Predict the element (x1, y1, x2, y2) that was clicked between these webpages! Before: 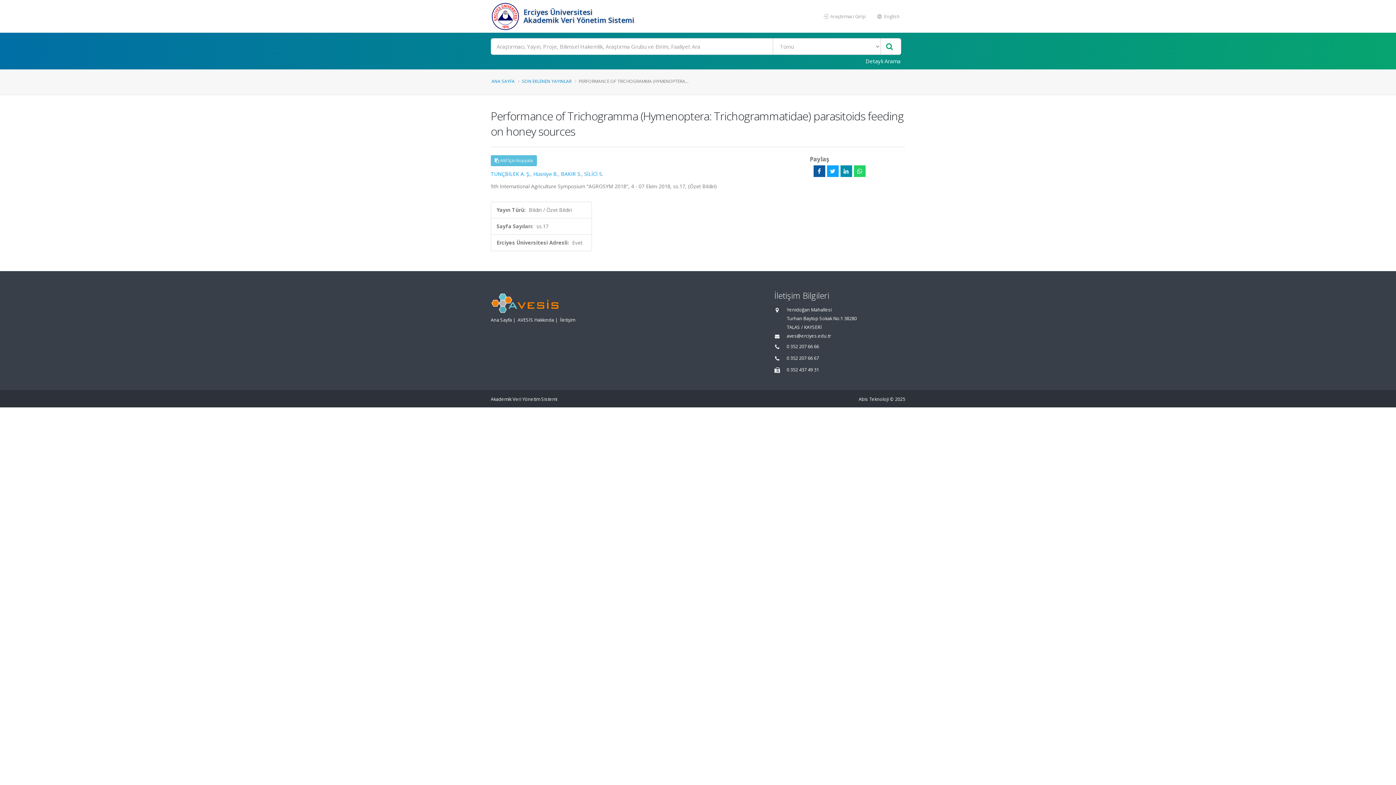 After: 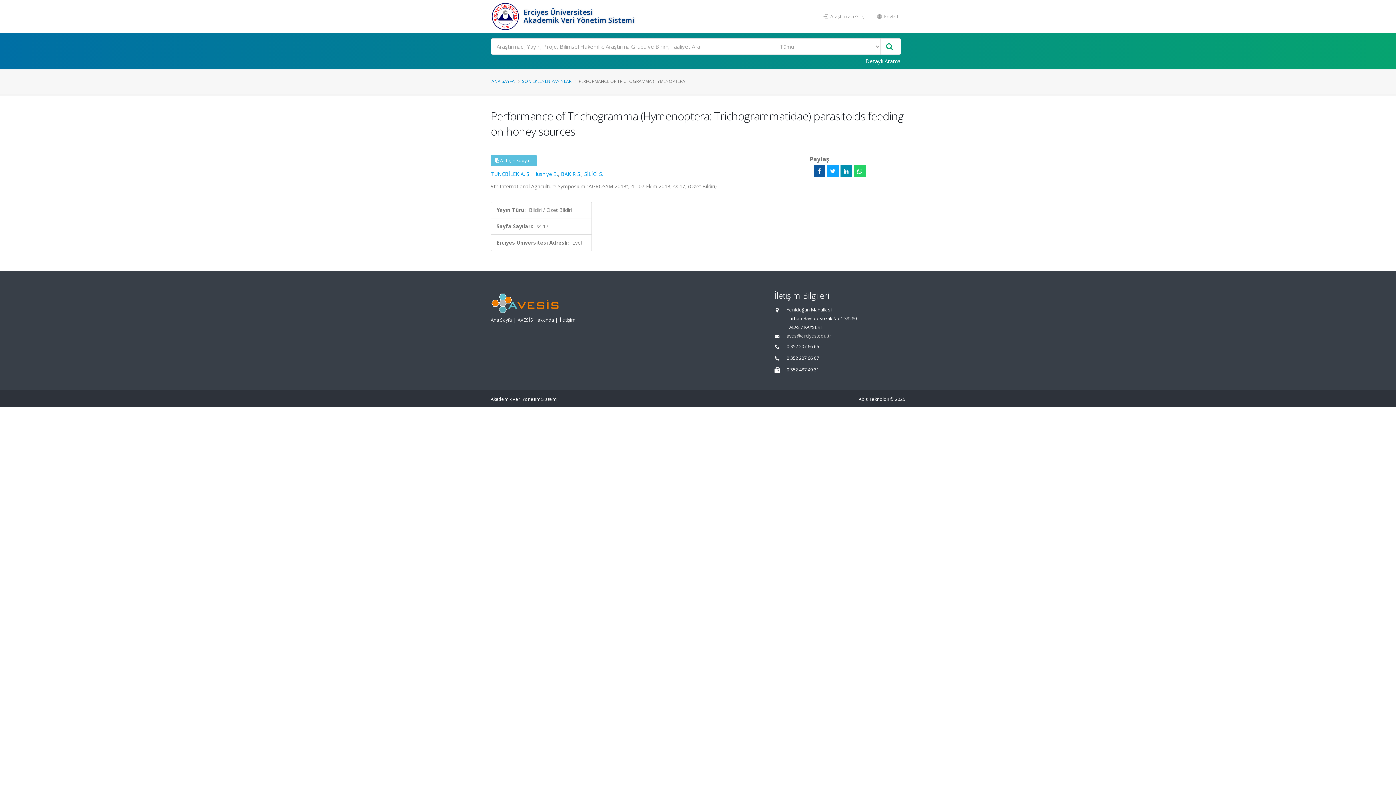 Action: label: aves@erciyes.edu.tr bbox: (786, 333, 831, 339)